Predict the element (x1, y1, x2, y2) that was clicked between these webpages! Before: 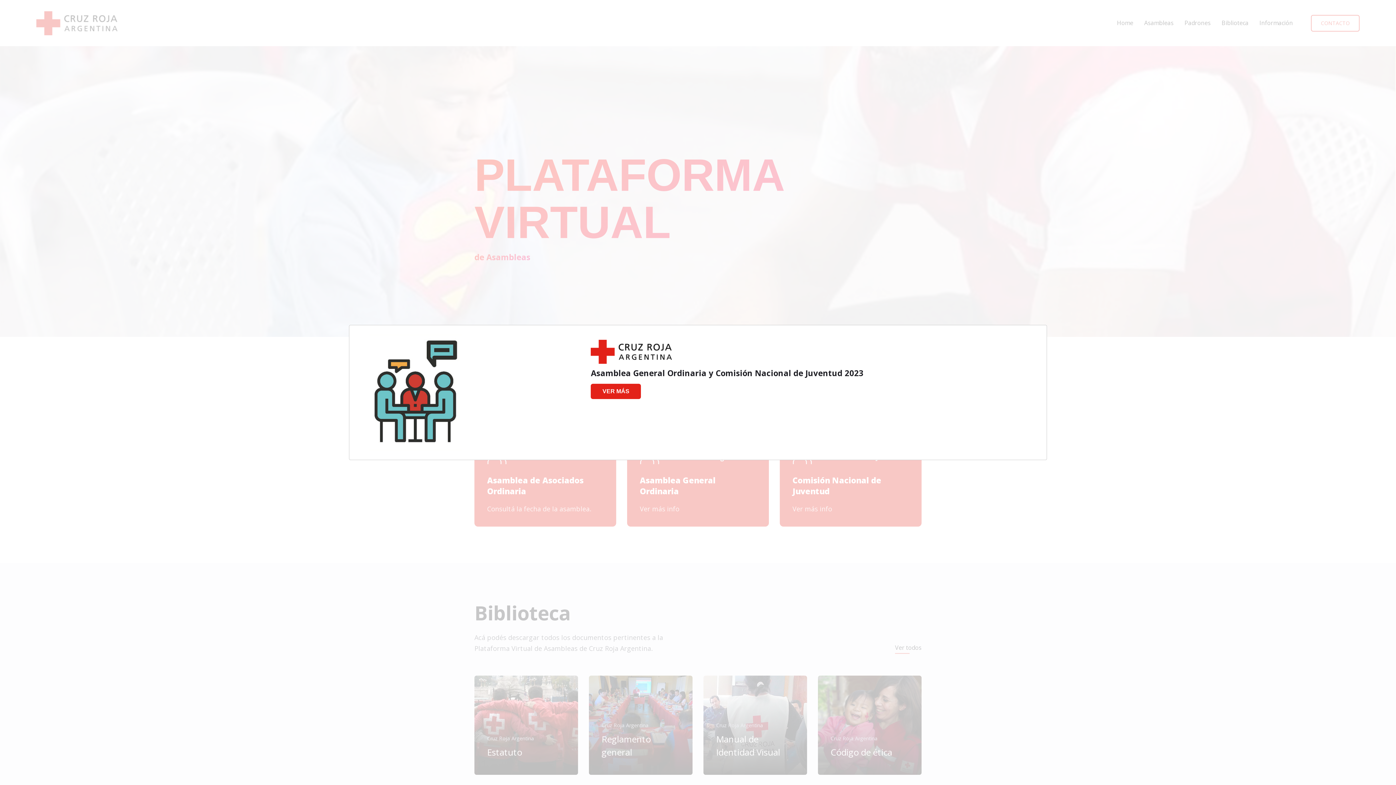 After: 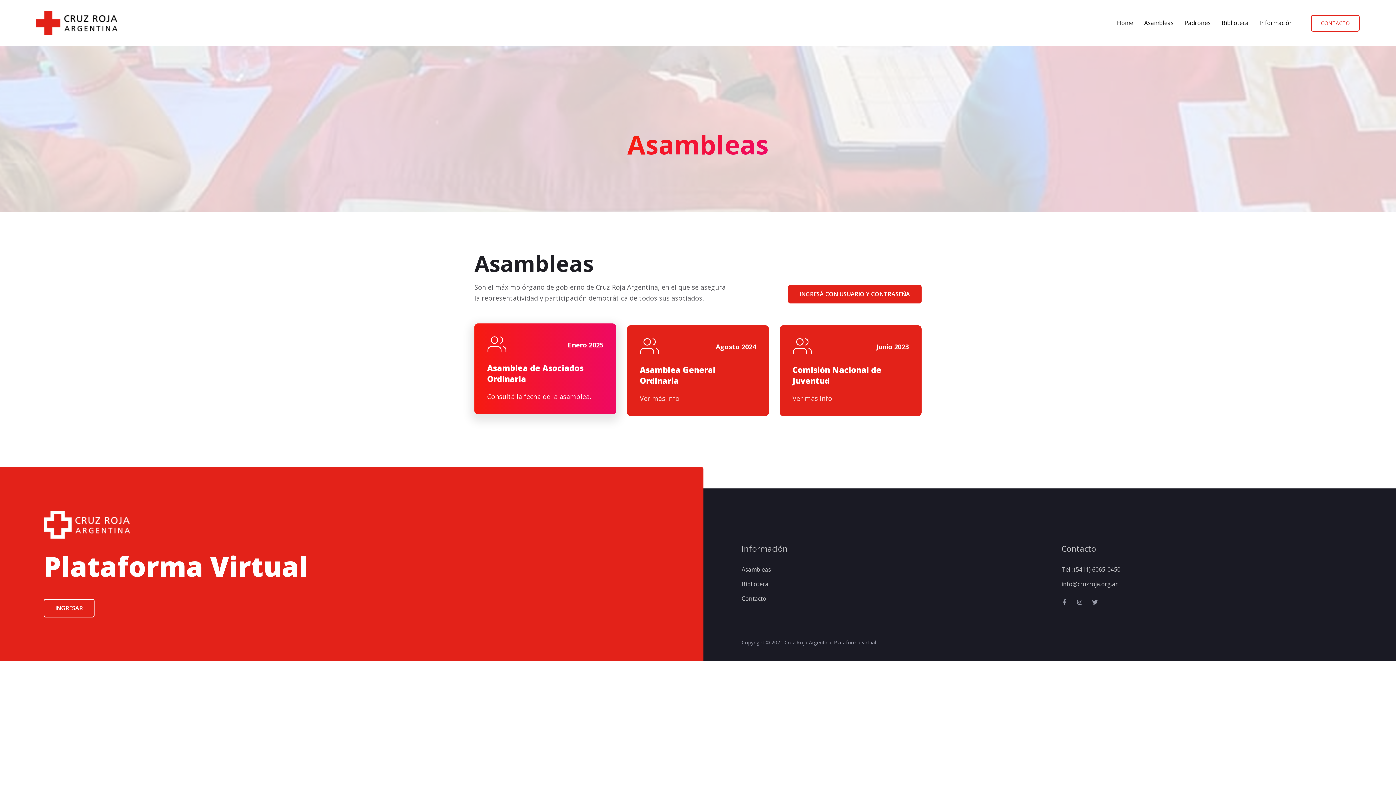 Action: label: VER MÁS bbox: (591, 386, 641, 395)